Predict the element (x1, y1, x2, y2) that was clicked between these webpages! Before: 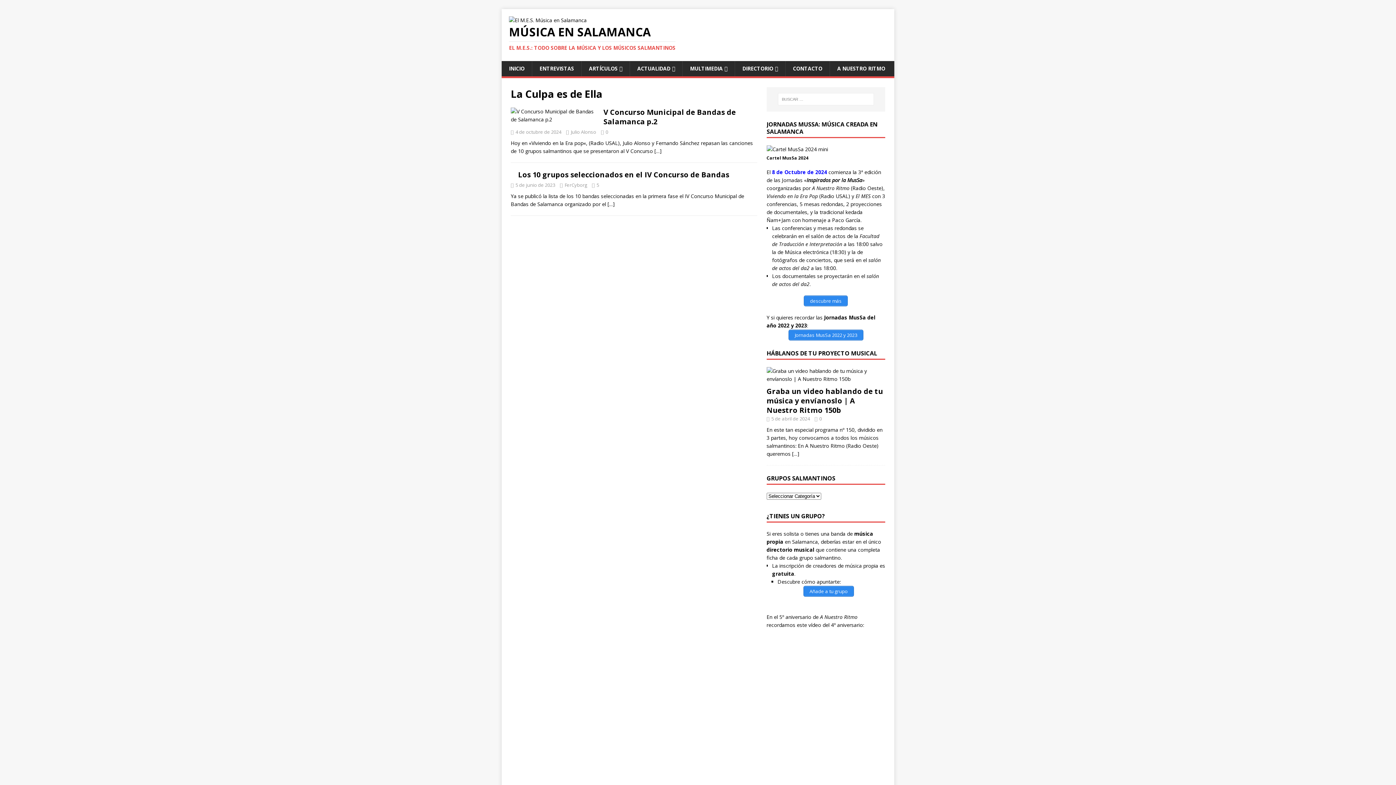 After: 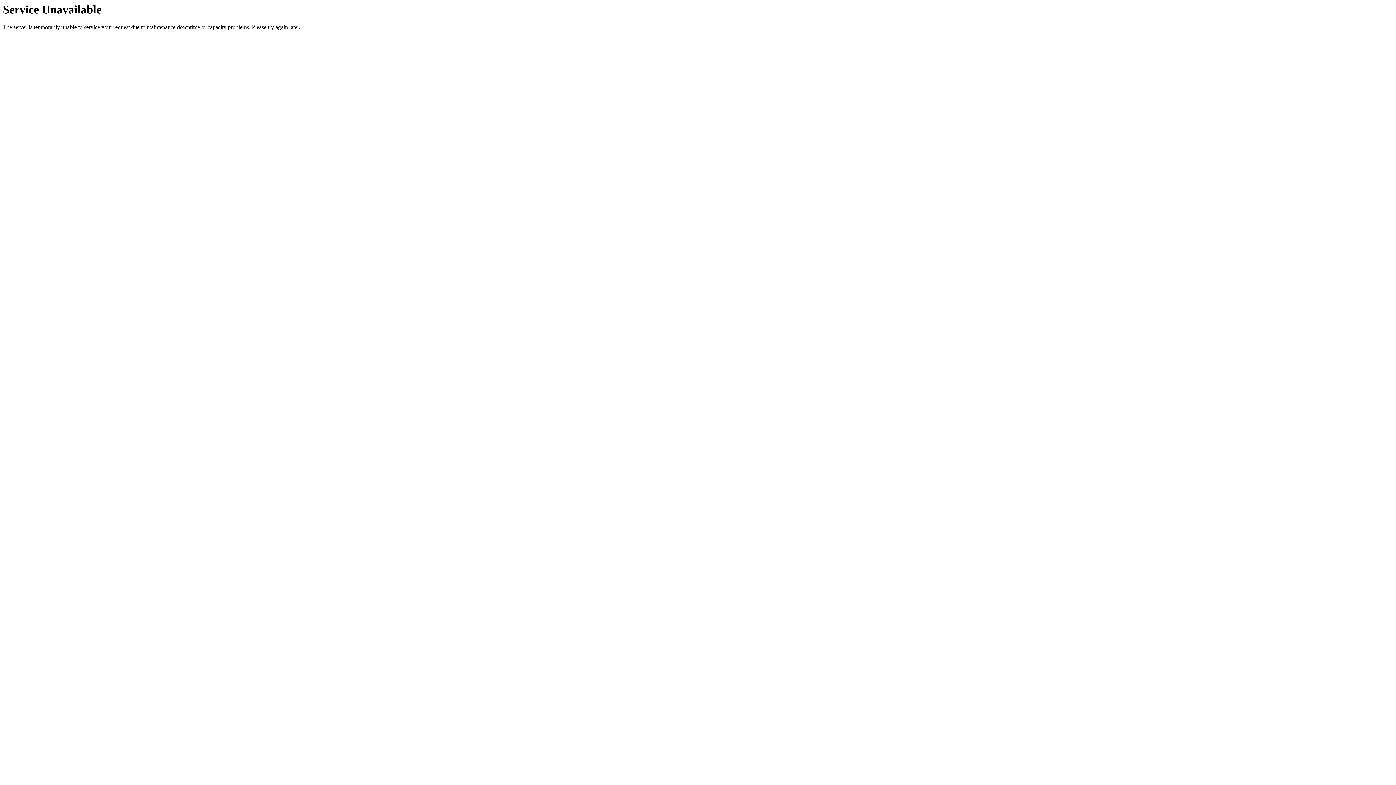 Action: bbox: (803, 586, 854, 596) label: Añade a tu grupo